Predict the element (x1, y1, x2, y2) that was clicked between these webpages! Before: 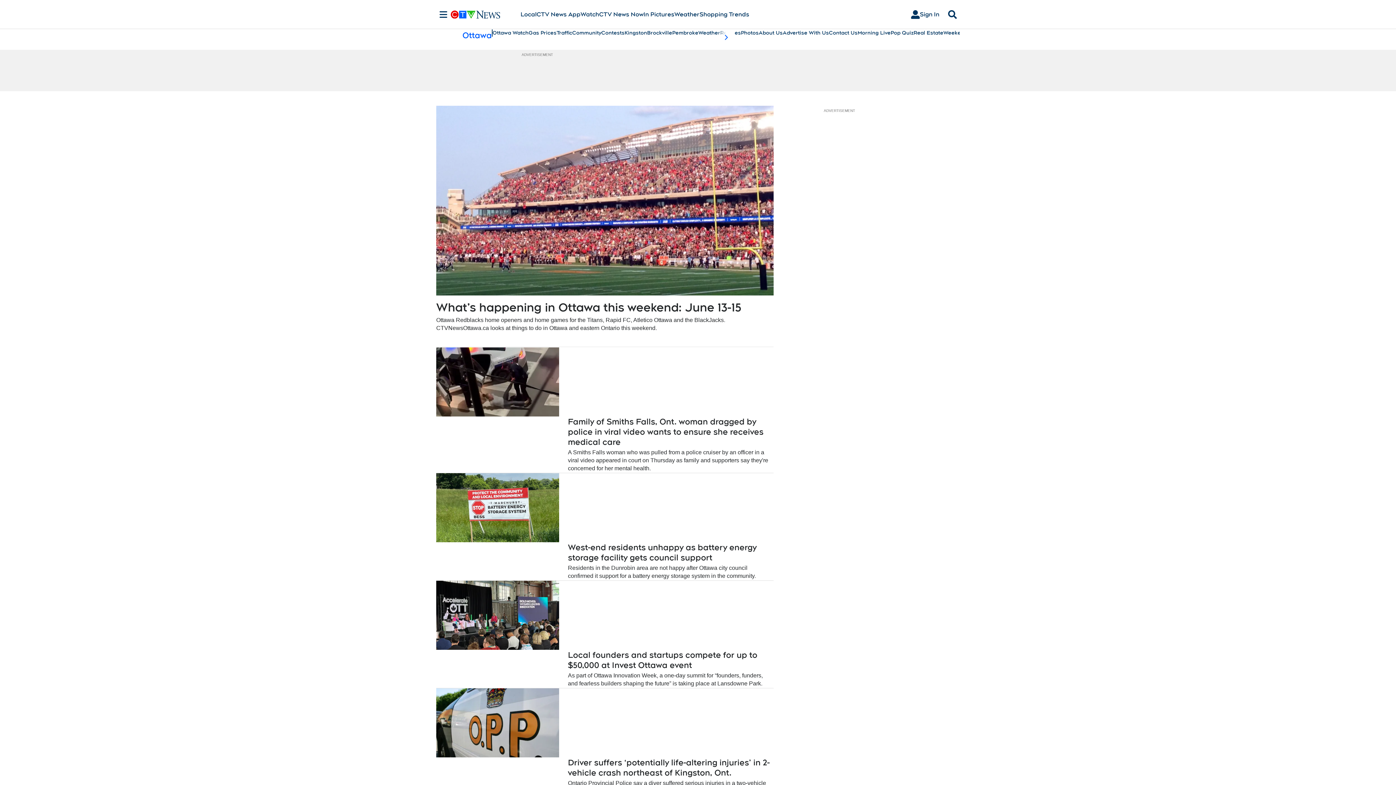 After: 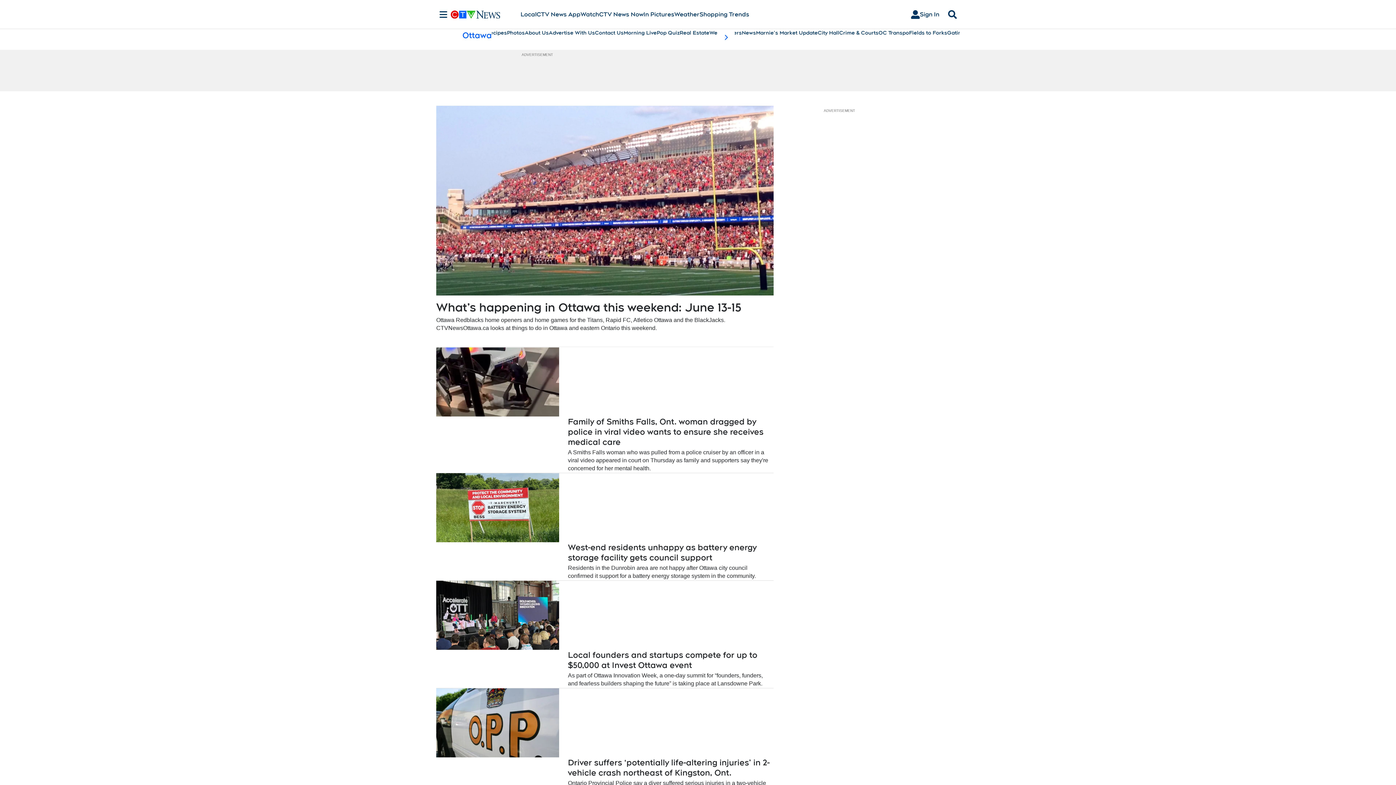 Action: bbox: (717, 29, 734, 45) label: scroll-pane.scrollLeft